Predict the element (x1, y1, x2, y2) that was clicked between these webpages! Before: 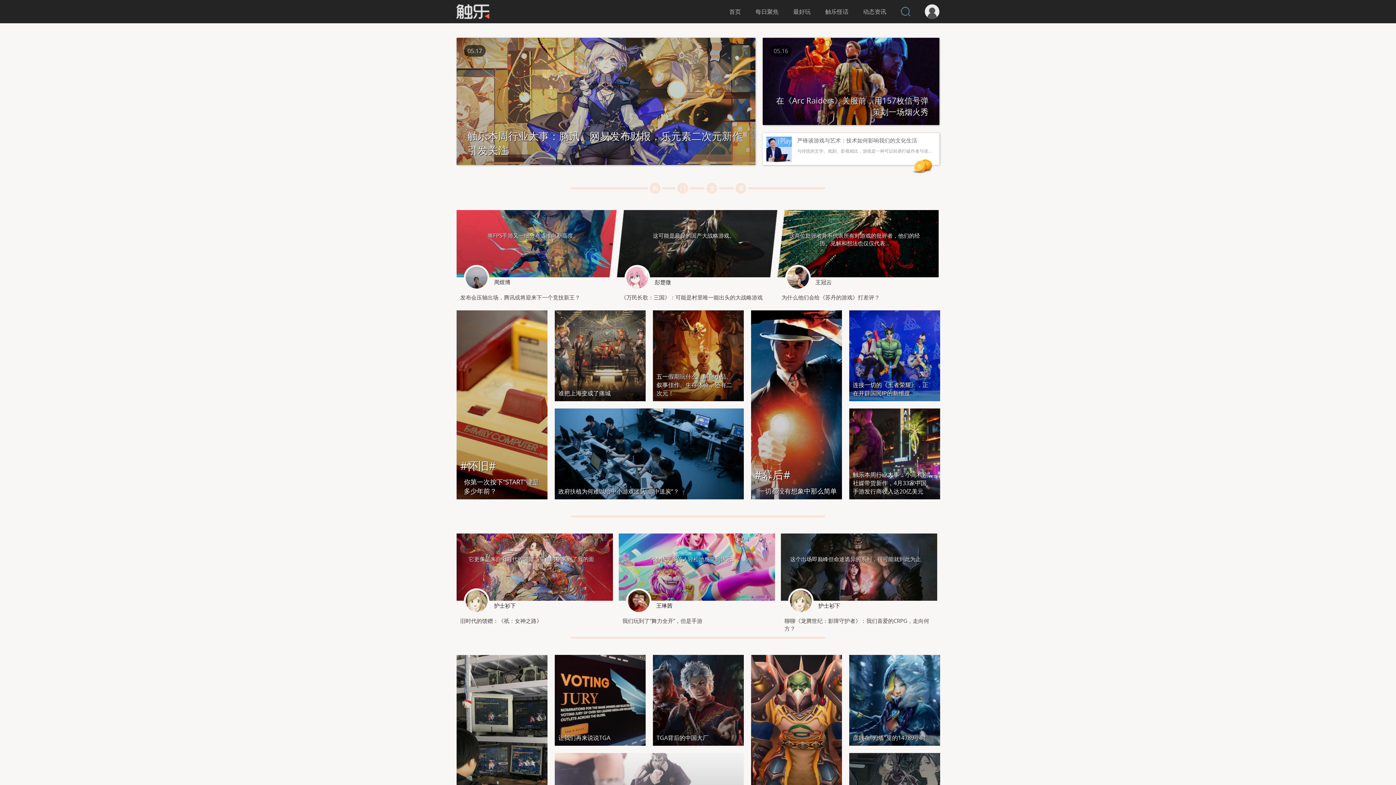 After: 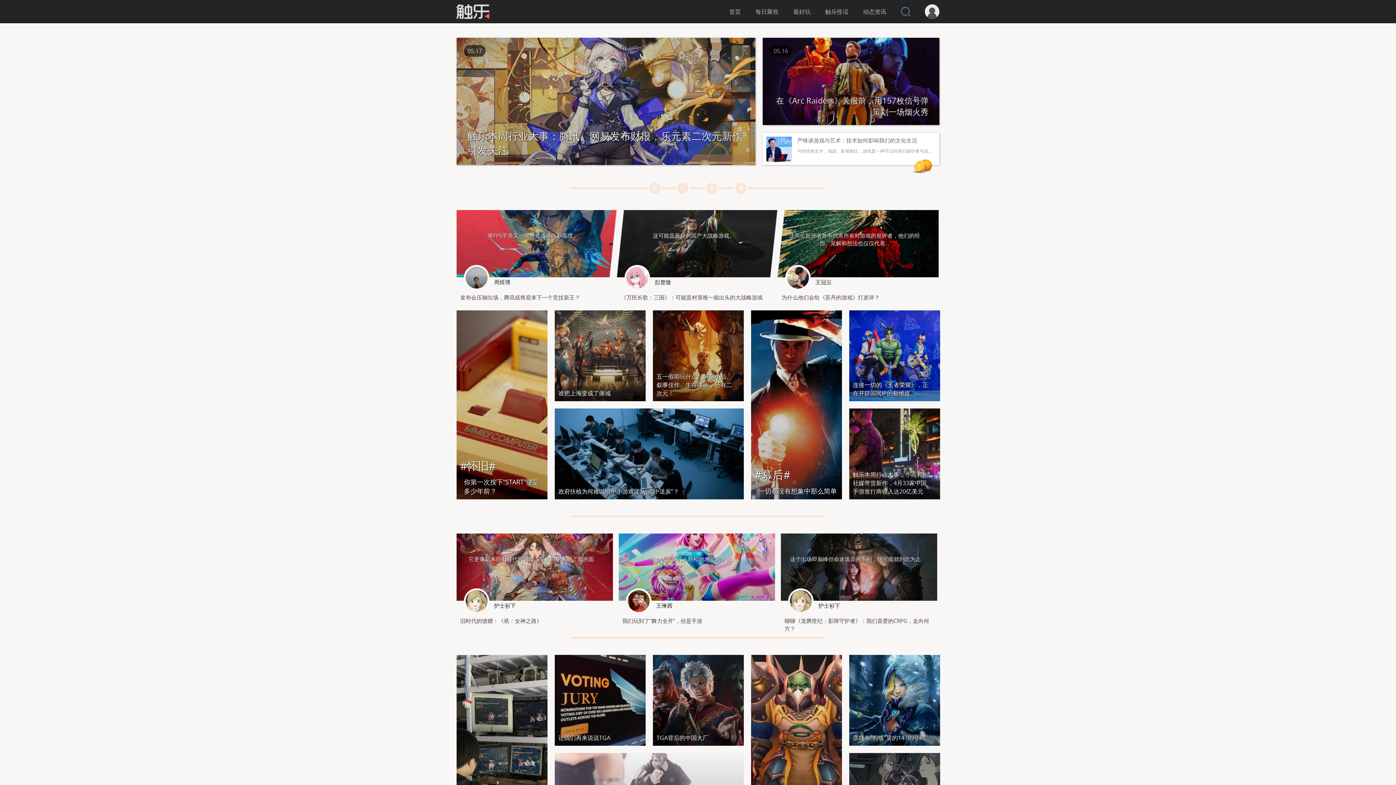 Action: label: 最好玩 bbox: (793, 7, 810, 15)